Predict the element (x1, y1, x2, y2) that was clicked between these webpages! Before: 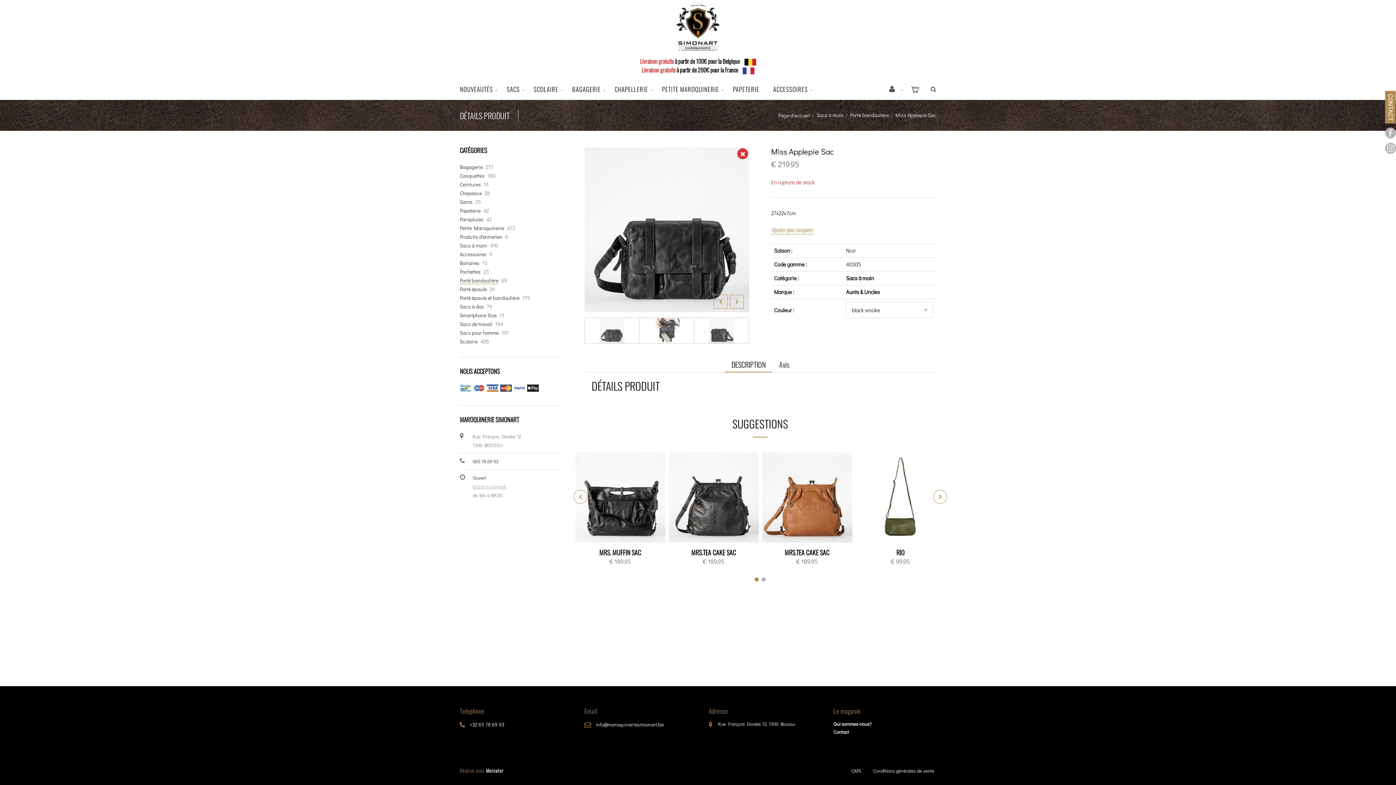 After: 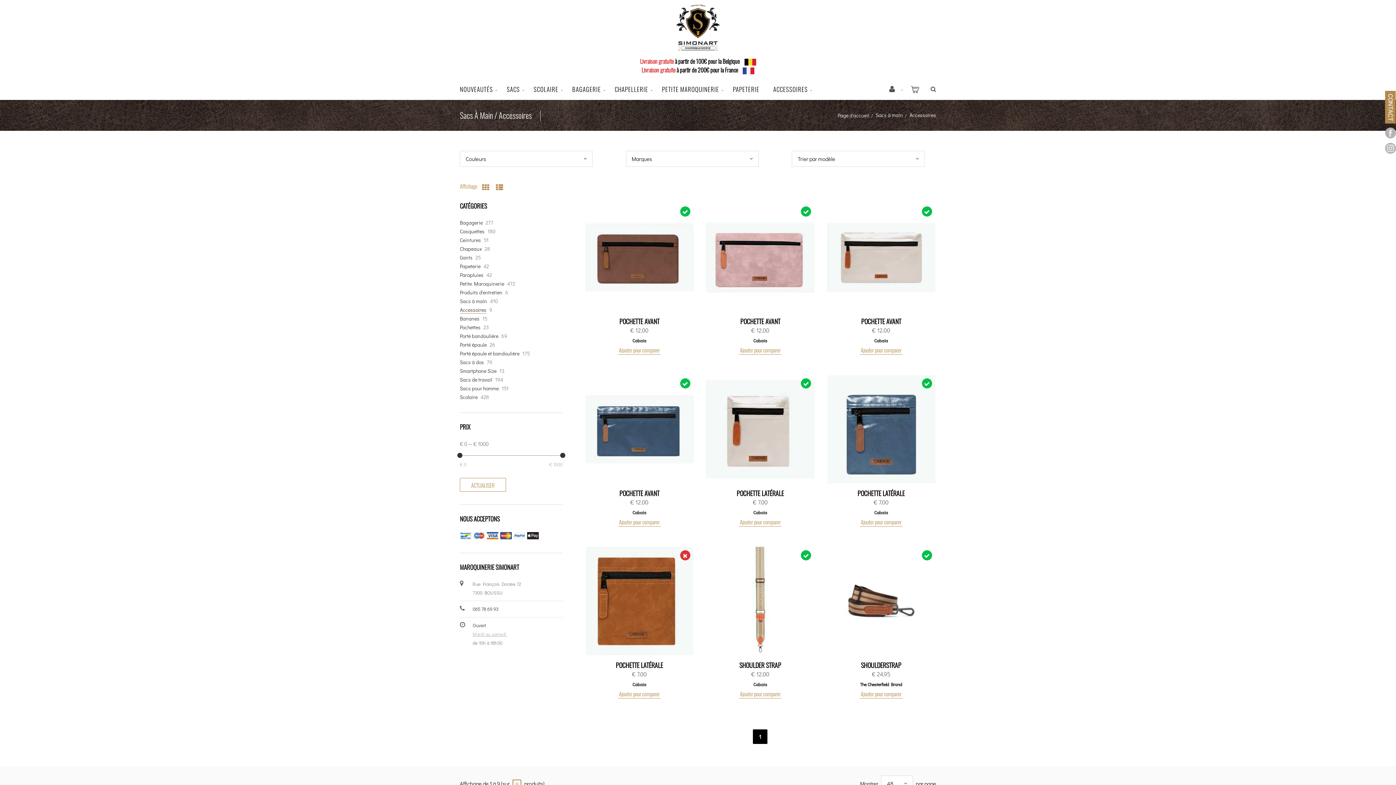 Action: label: Accessoires bbox: (460, 250, 486, 257)